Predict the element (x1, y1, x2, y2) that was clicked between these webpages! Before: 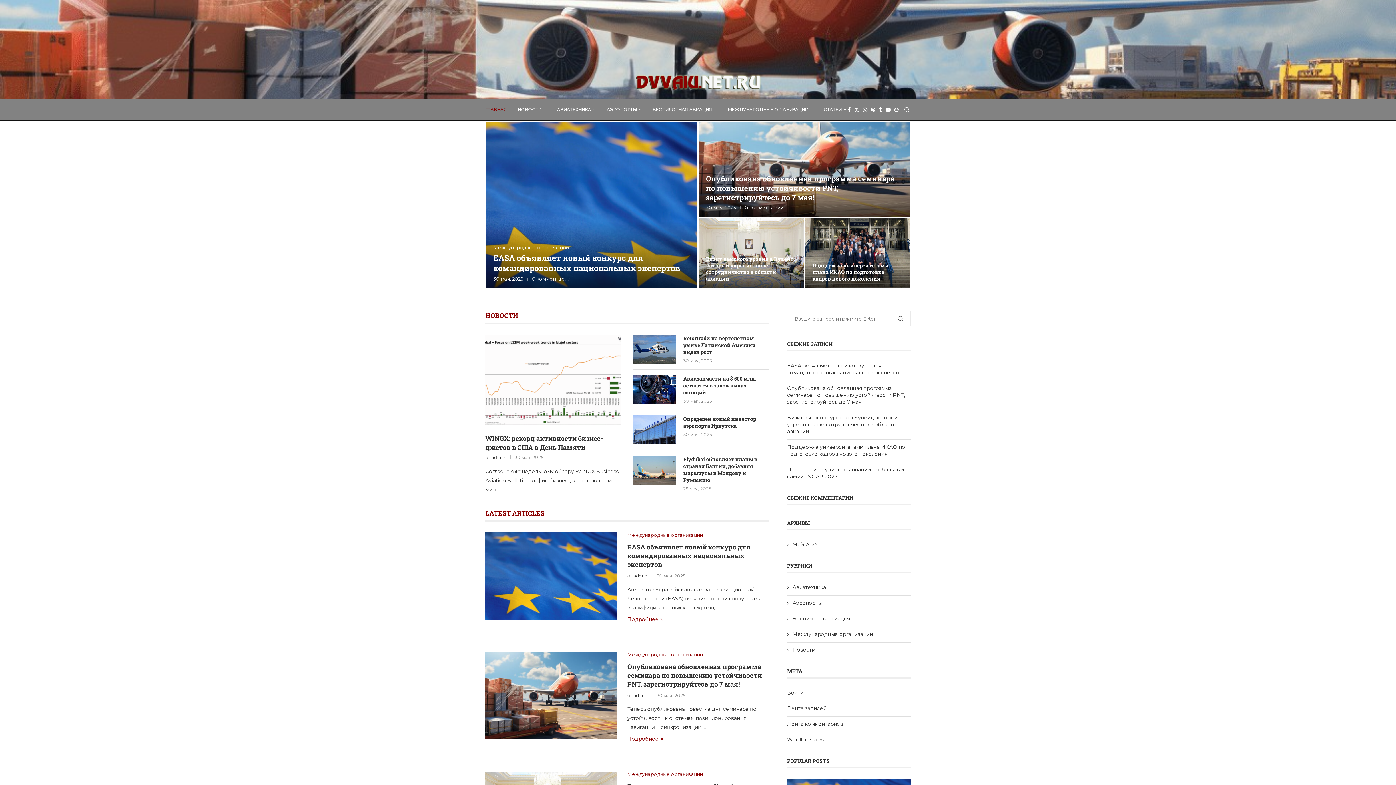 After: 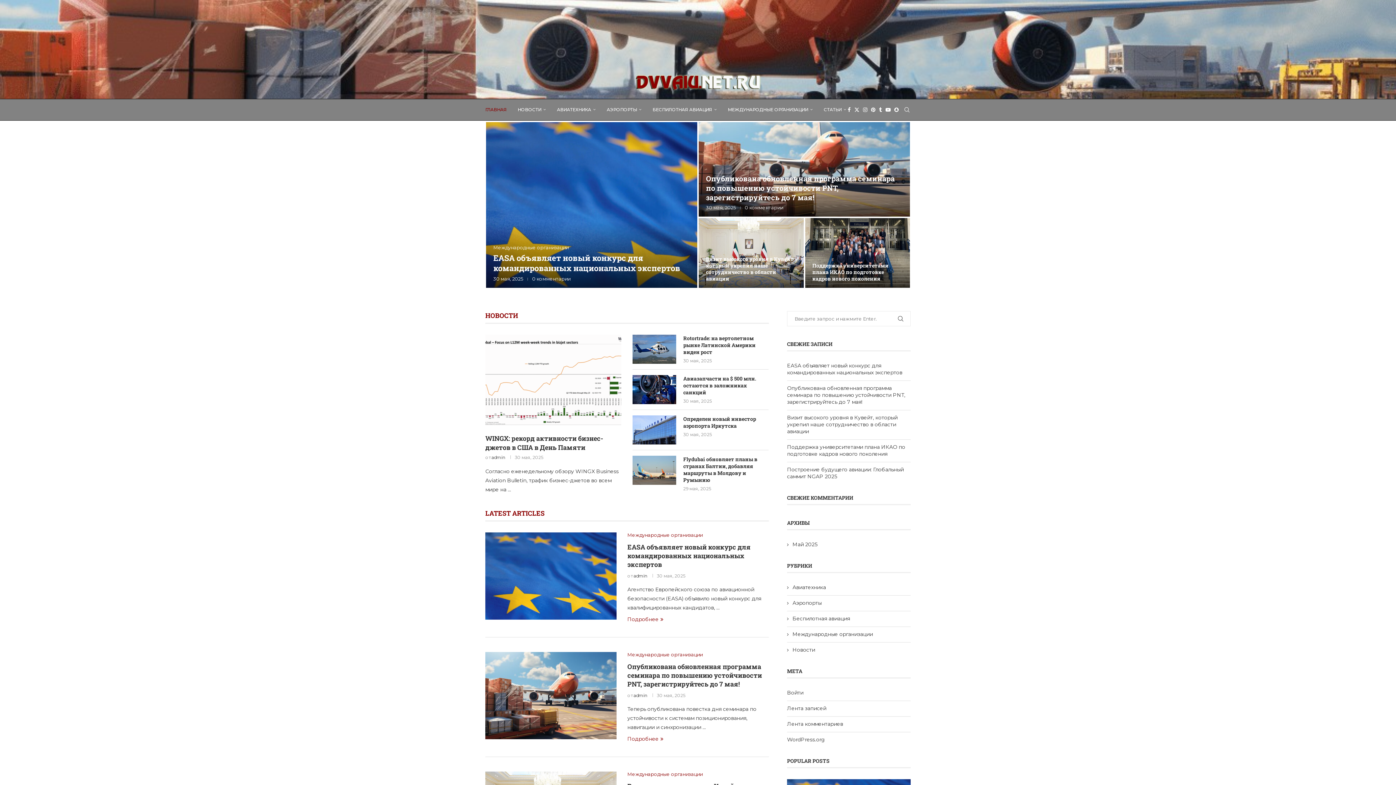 Action: label: ГЛАВНАЯ bbox: (485, 99, 506, 120)